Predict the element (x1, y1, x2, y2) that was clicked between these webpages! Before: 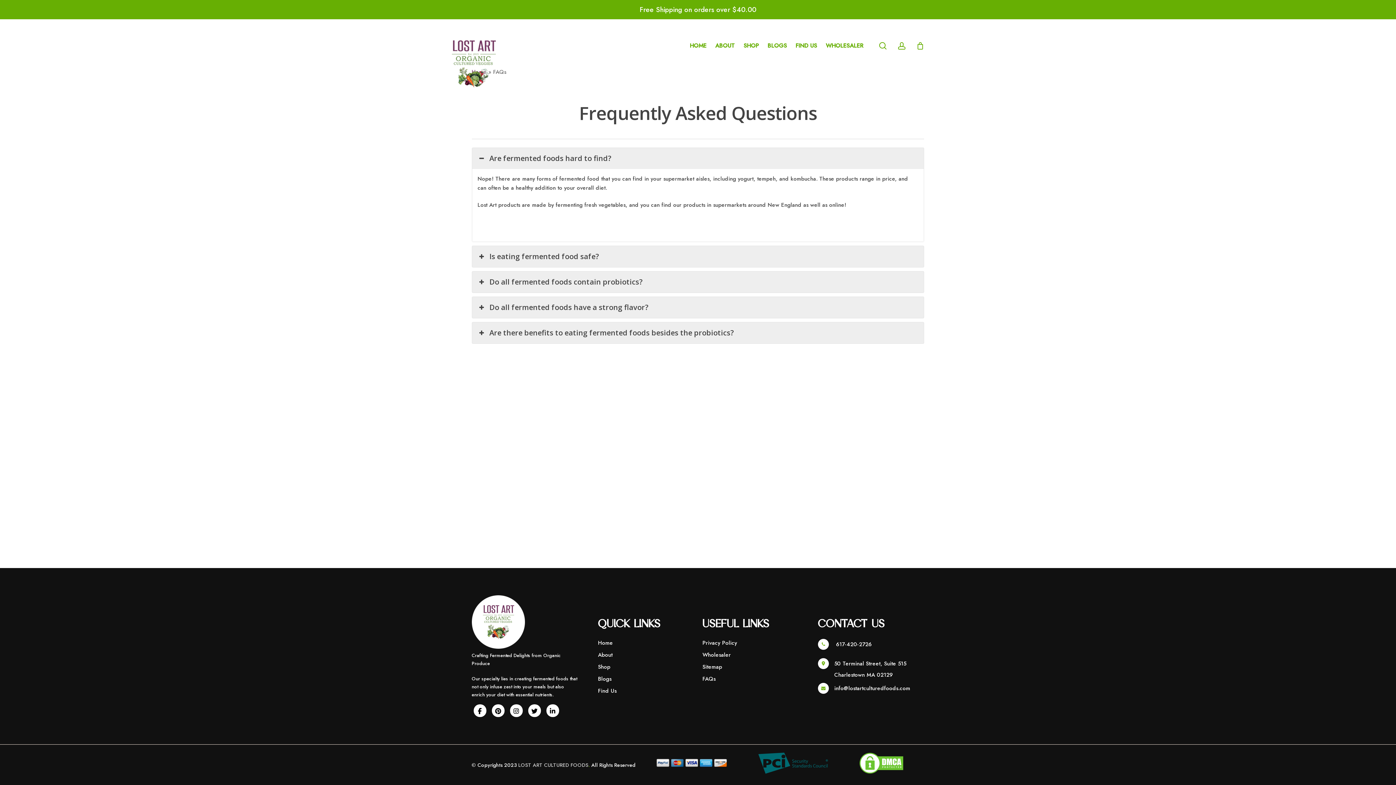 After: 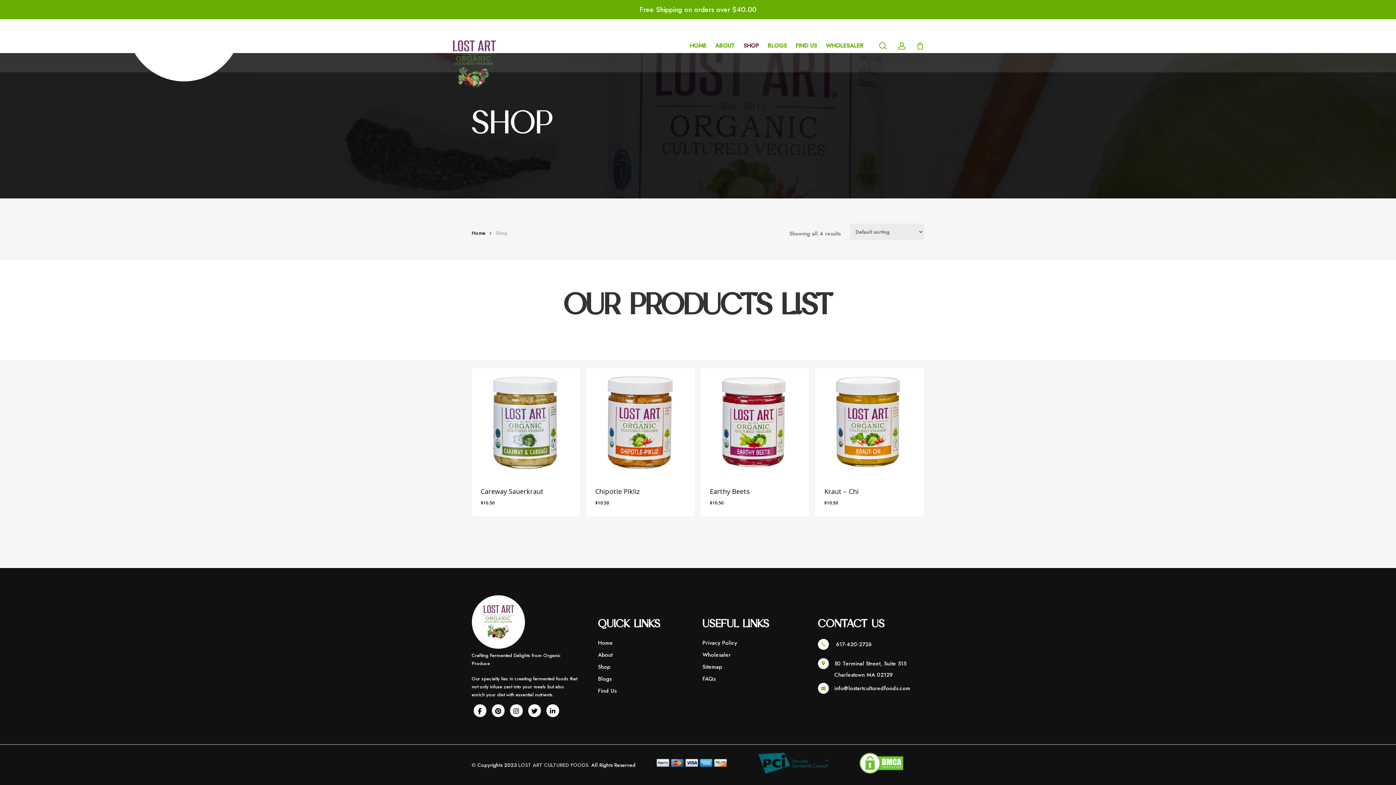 Action: label: Shop bbox: (598, 663, 704, 672)